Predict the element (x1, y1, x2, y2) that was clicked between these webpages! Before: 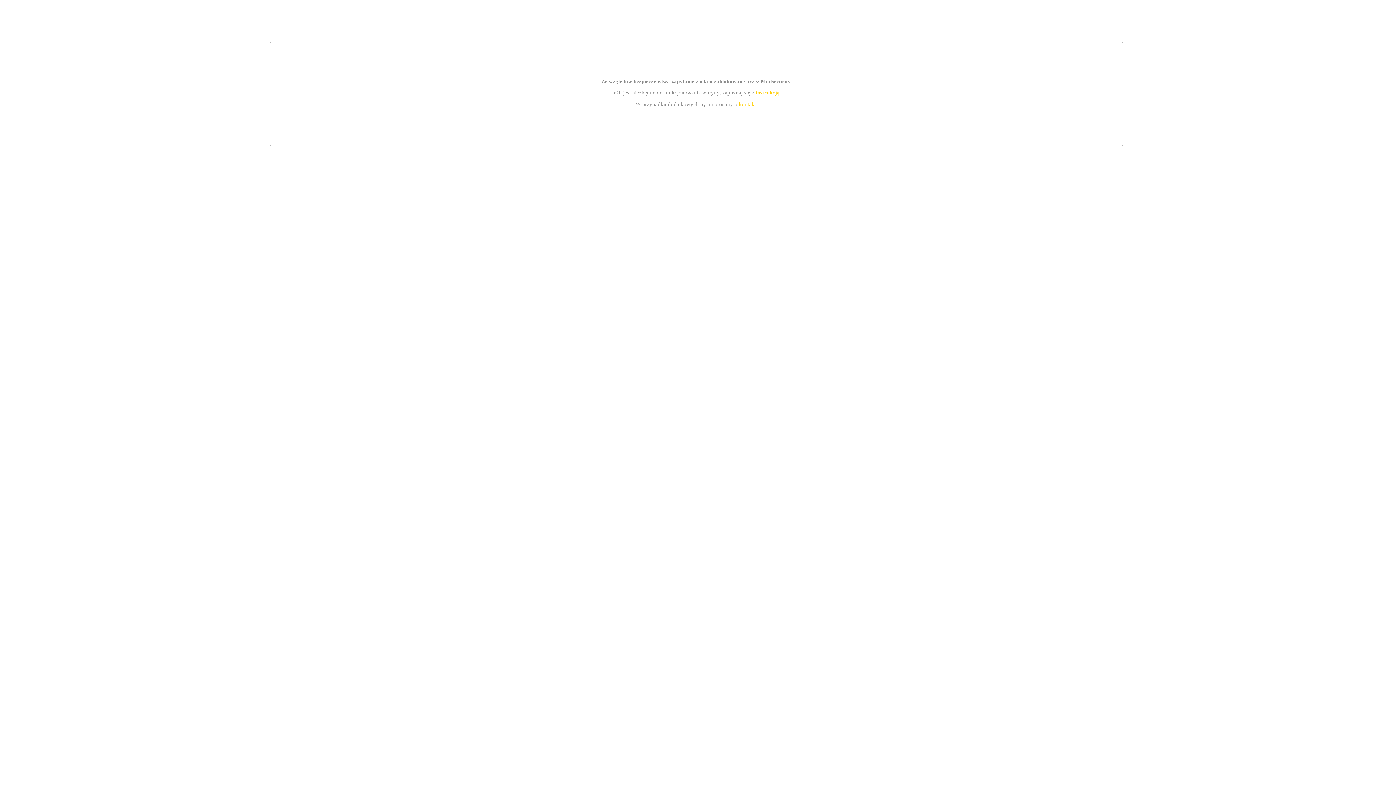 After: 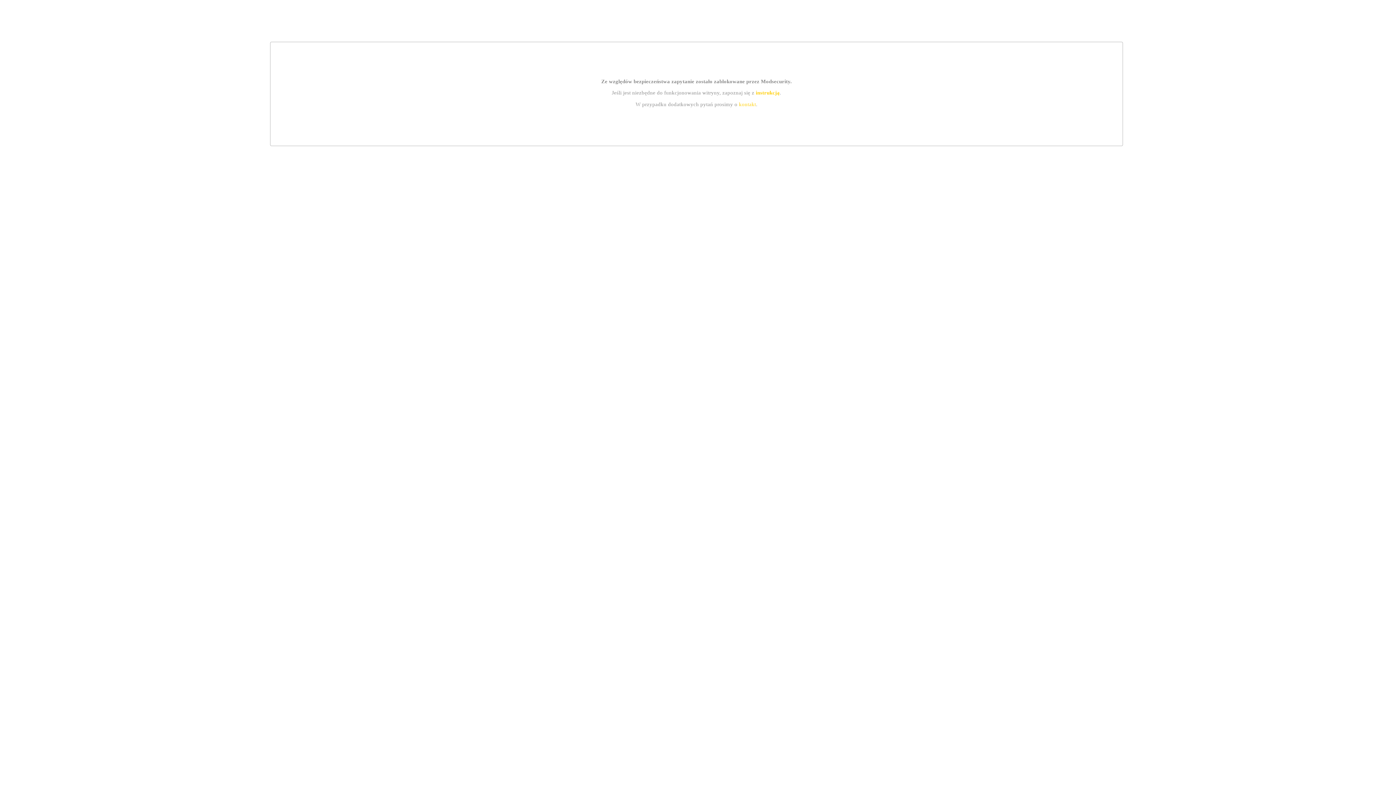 Action: bbox: (739, 101, 756, 107) label: kontakt